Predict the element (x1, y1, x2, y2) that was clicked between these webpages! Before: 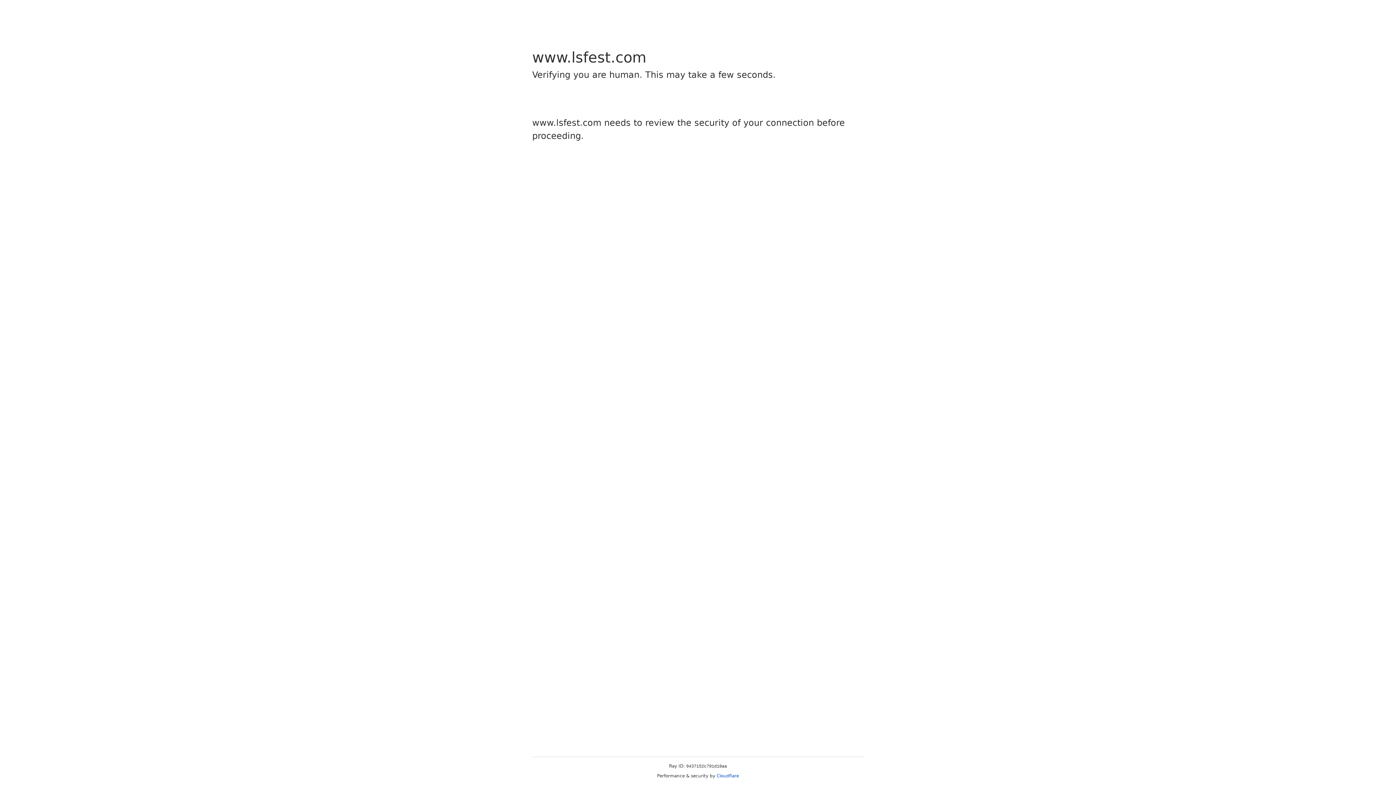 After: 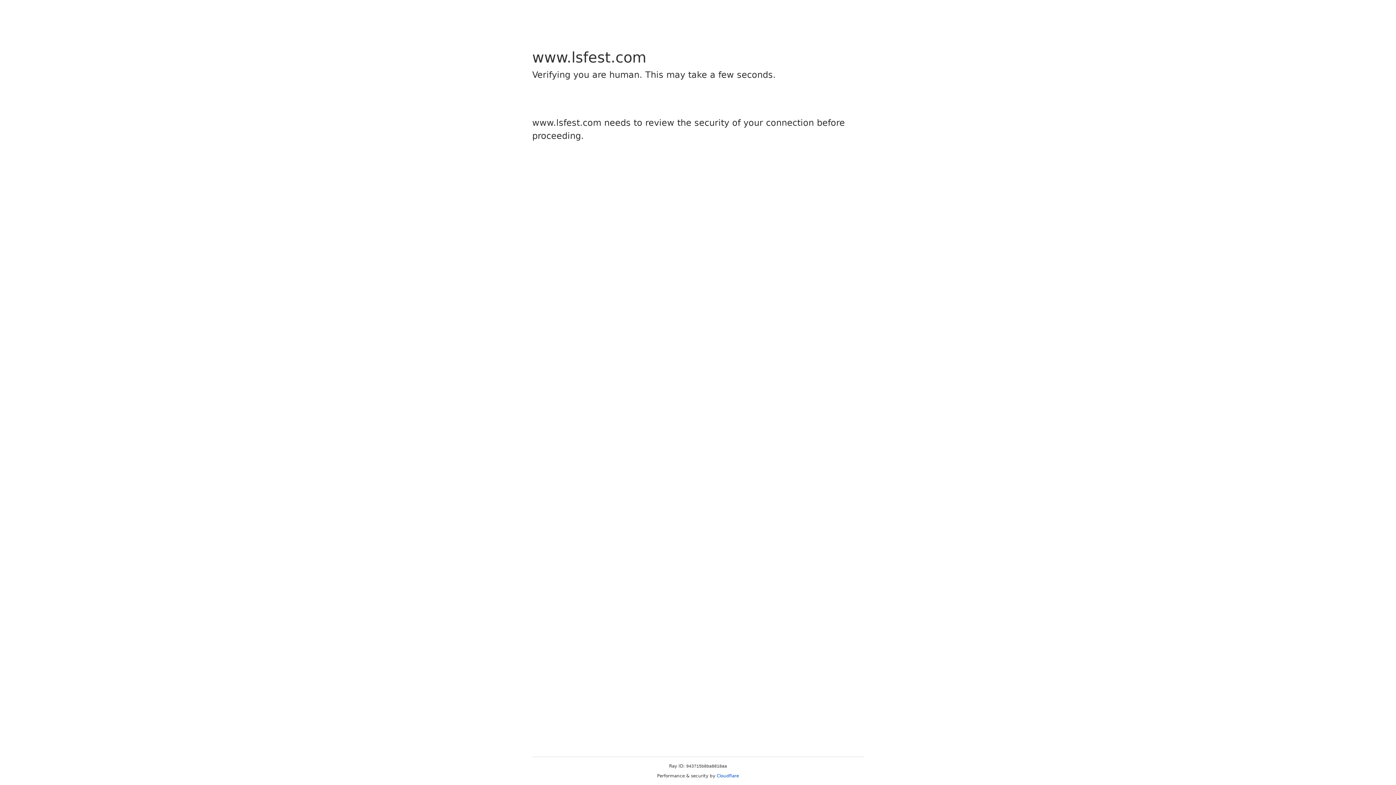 Action: bbox: (716, 773, 739, 778) label: Cloudflare